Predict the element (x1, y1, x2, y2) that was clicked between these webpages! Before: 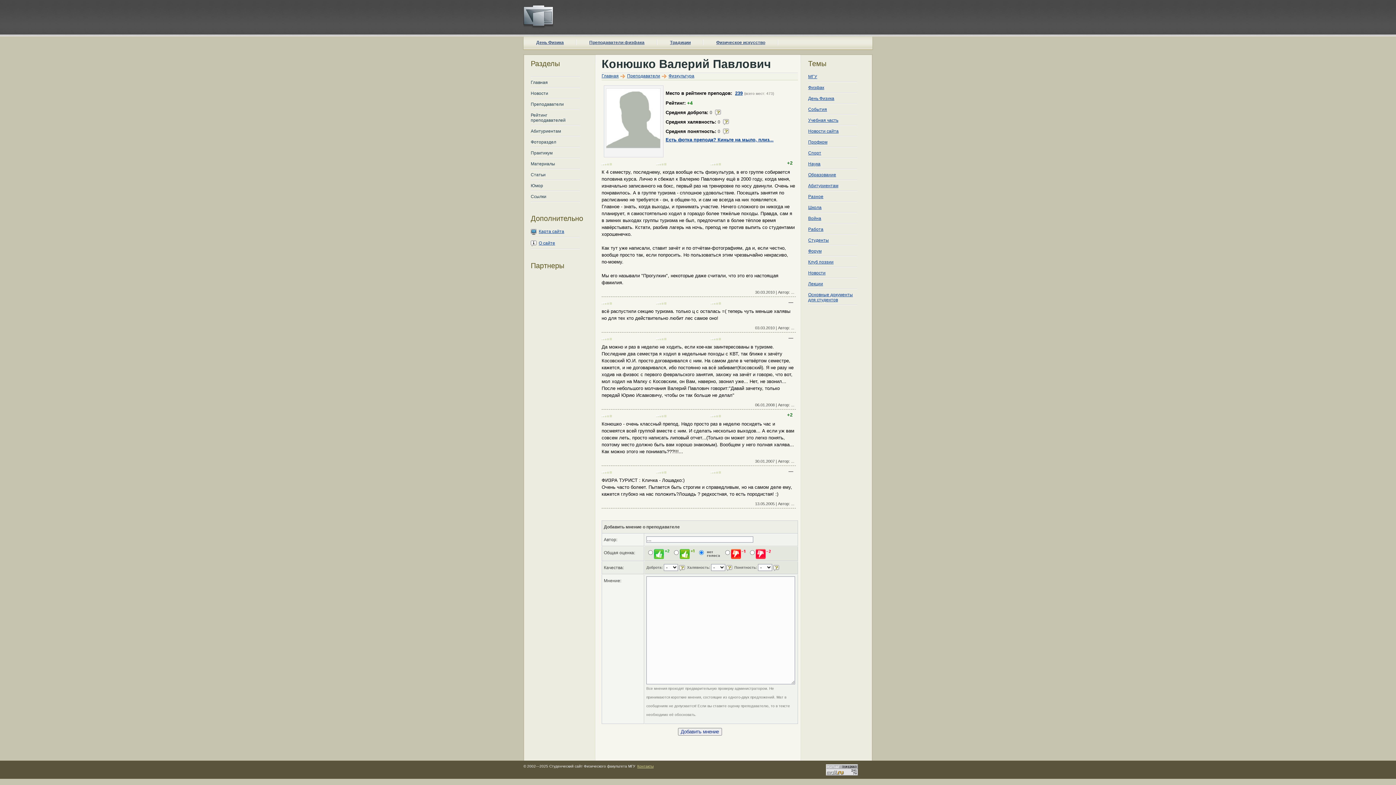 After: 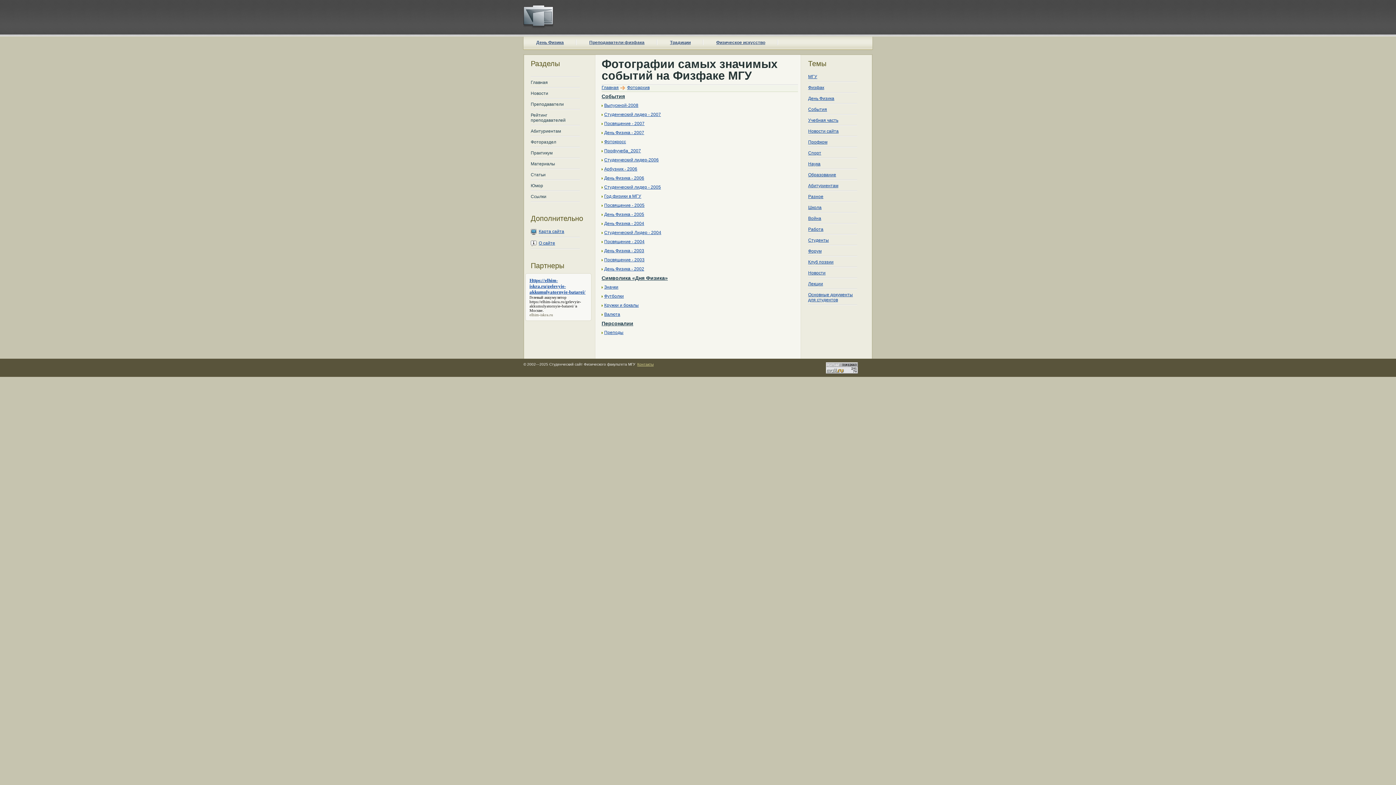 Action: label: Фотораздел bbox: (530, 139, 556, 144)